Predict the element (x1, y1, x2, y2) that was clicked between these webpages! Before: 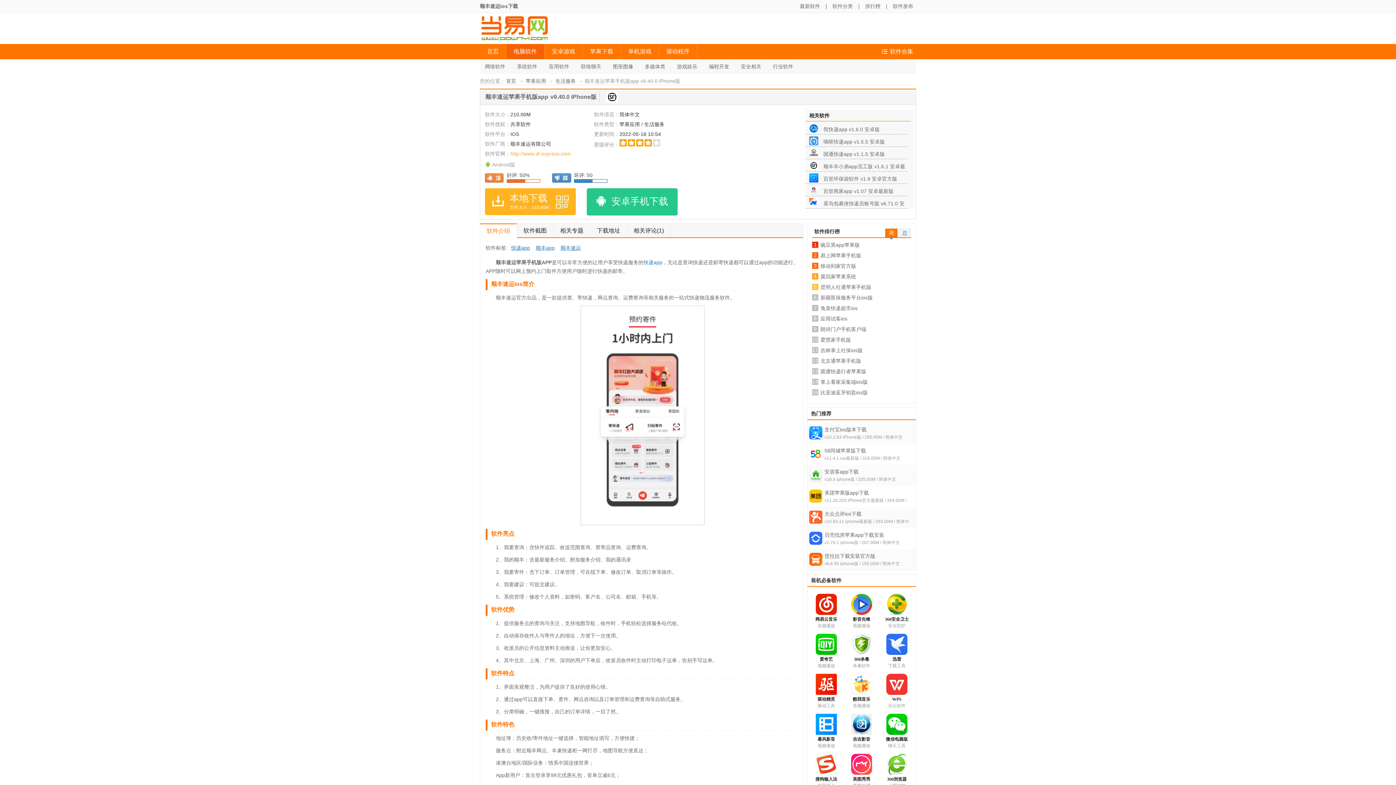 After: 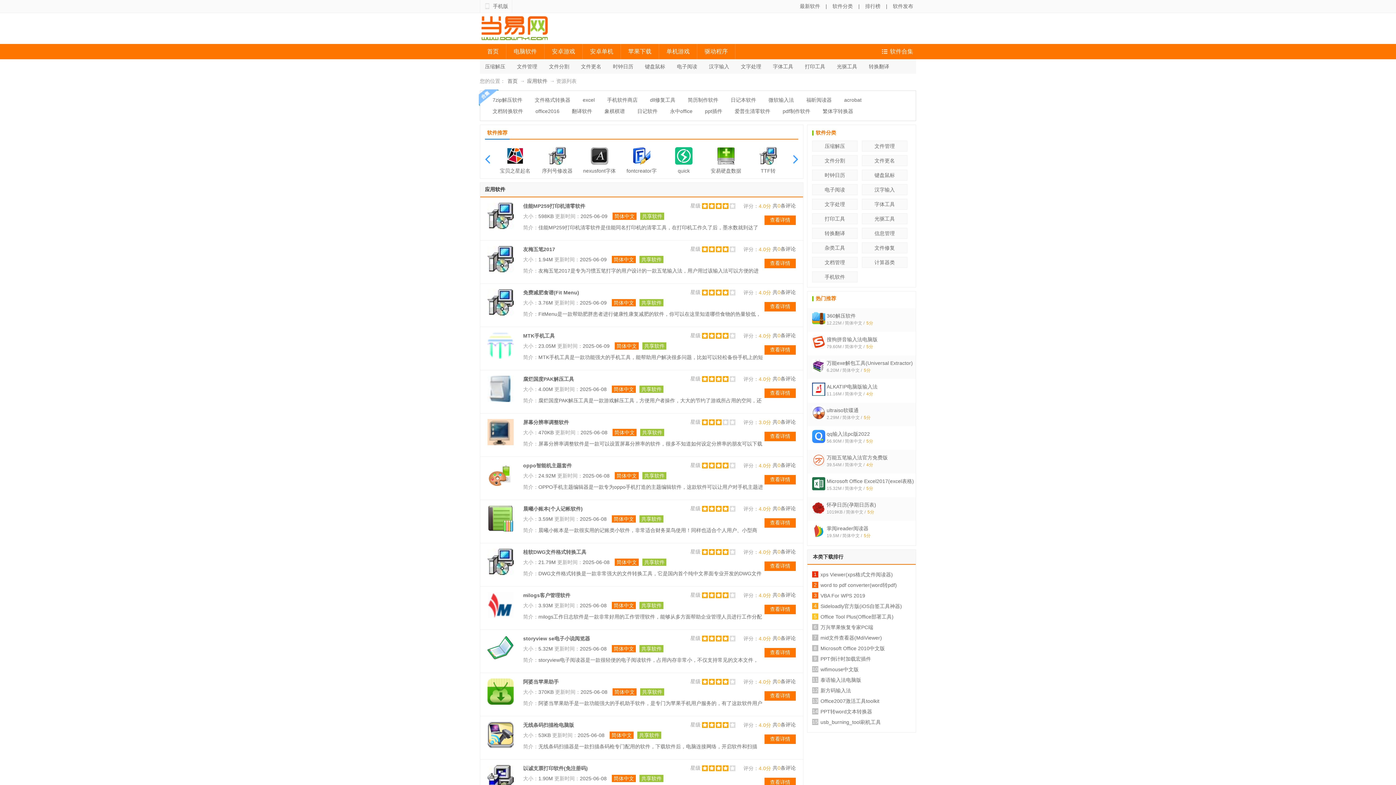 Action: label: 应用软件 bbox: (549, 60, 569, 73)